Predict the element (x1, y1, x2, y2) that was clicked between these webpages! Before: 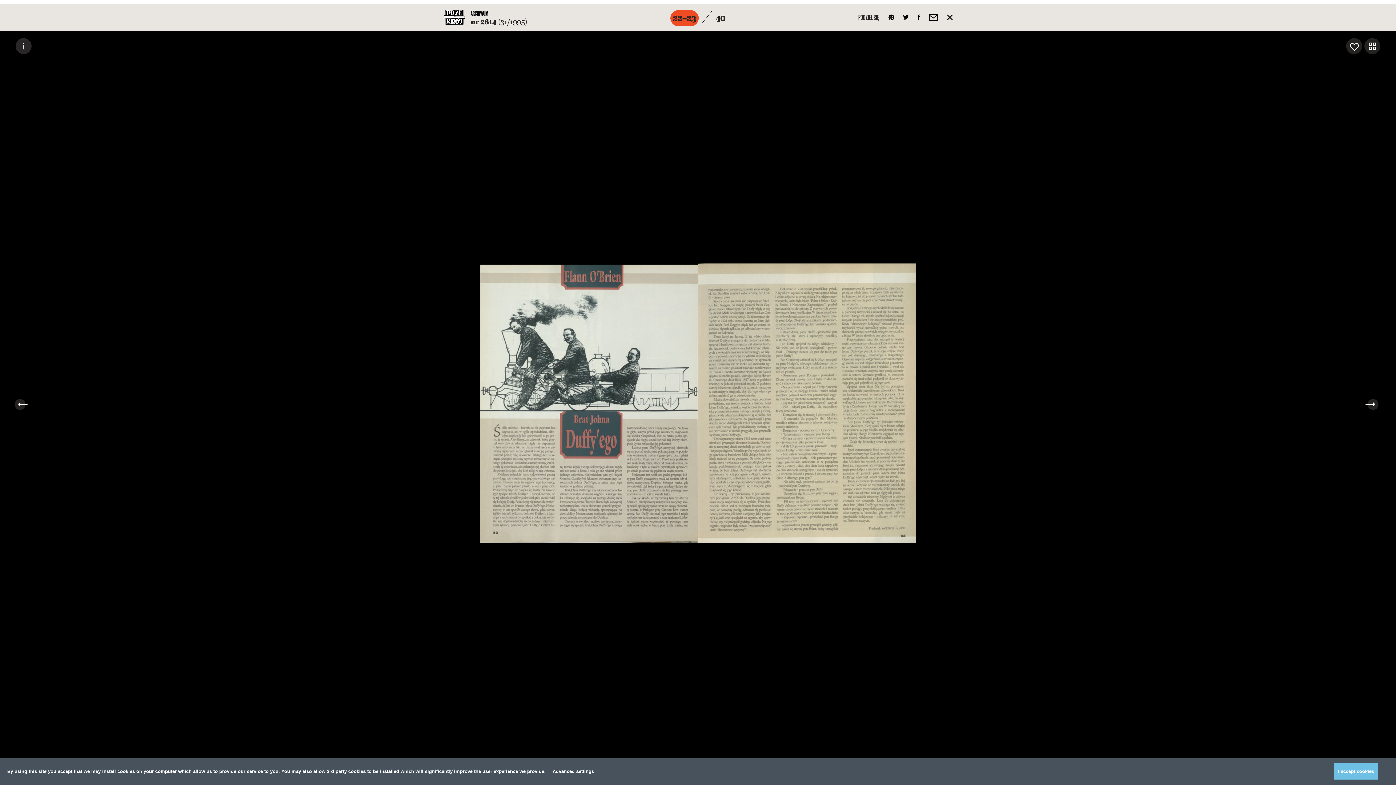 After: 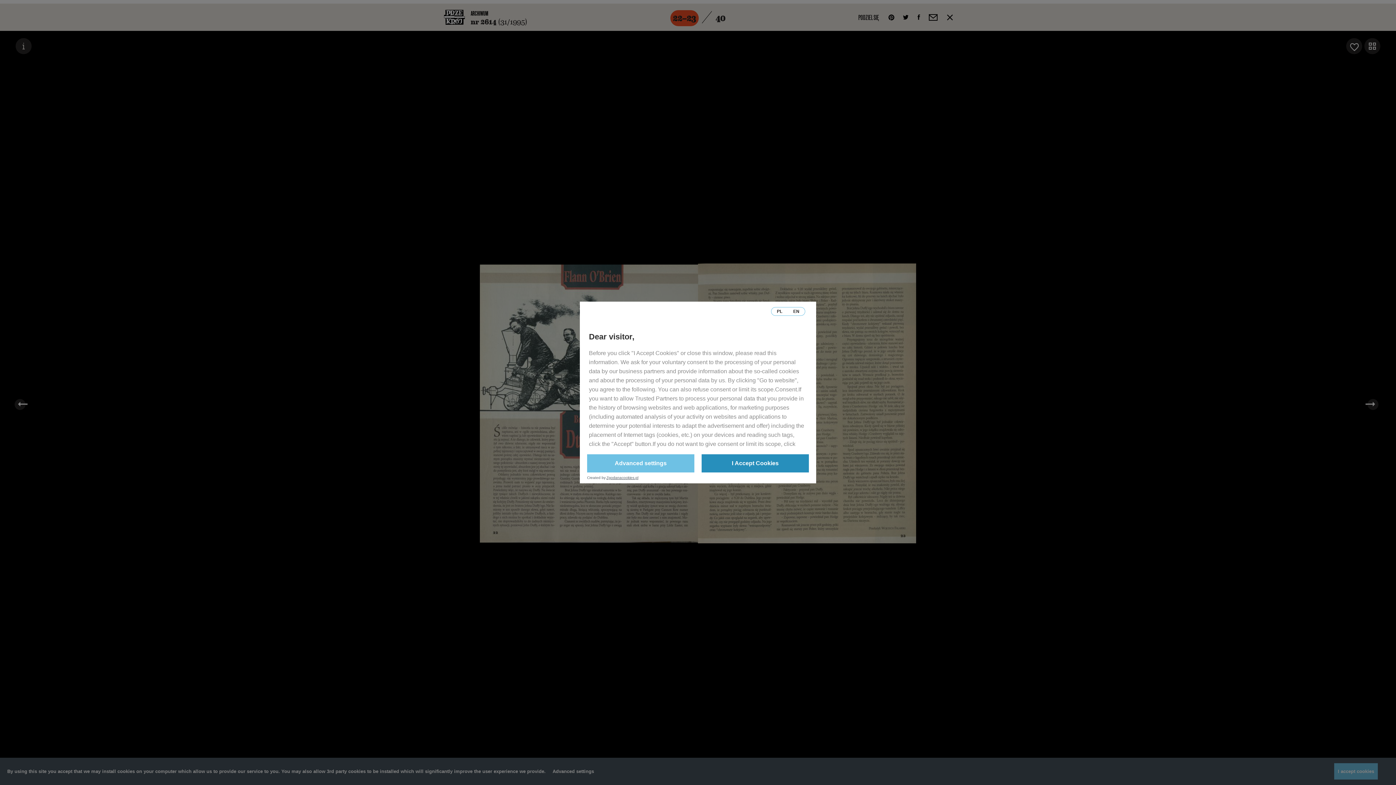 Action: bbox: (551, 769, 595, 774) label: Advanced settings